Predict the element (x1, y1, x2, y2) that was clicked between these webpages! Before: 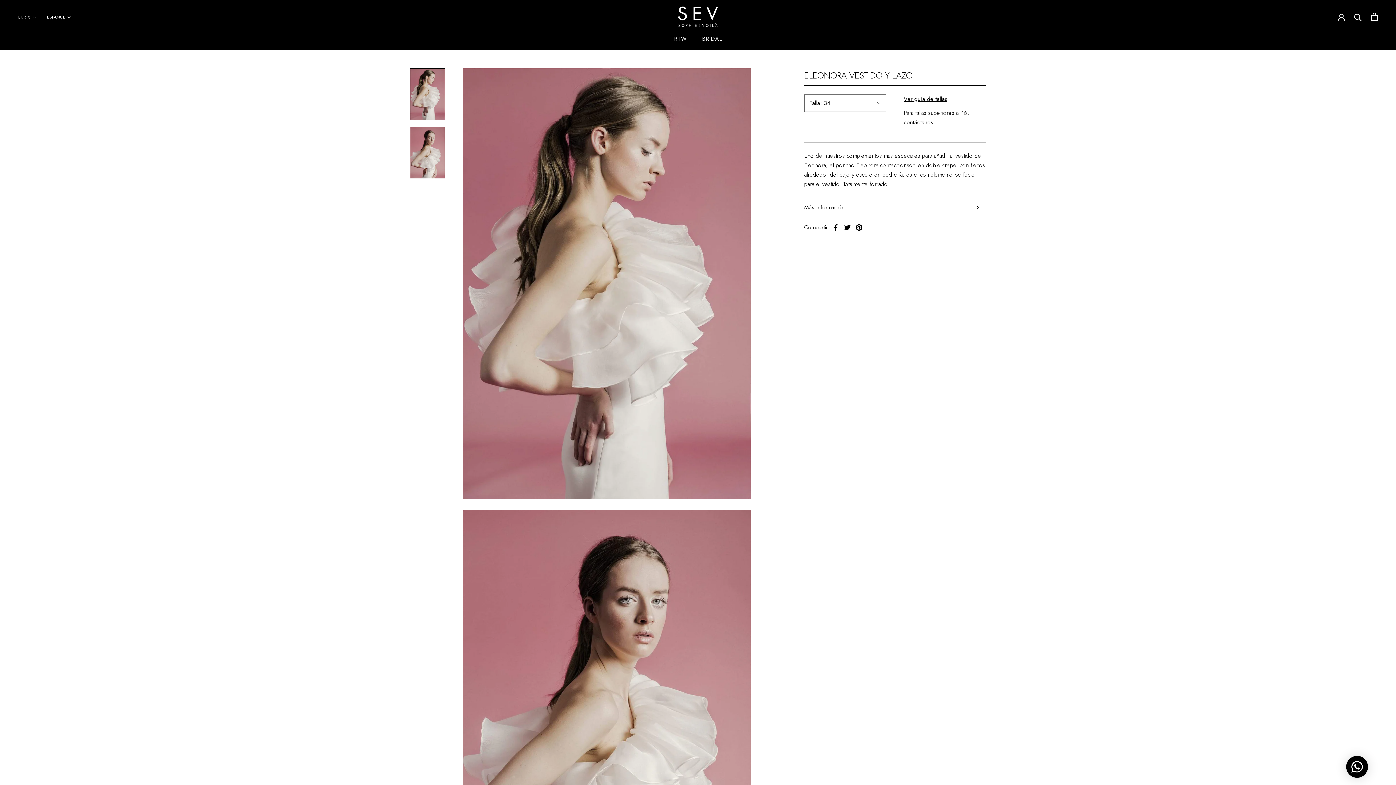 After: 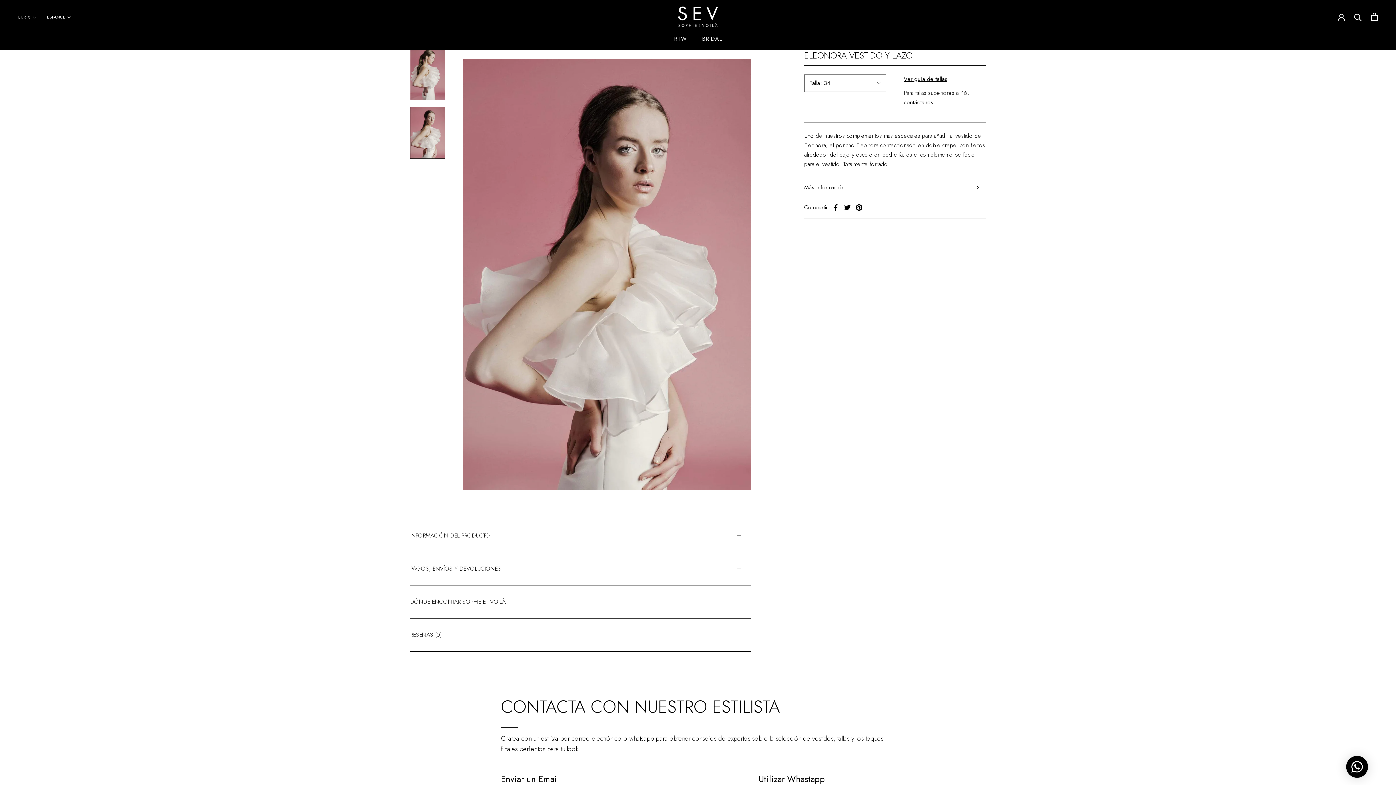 Action: bbox: (410, 126, 445, 178)